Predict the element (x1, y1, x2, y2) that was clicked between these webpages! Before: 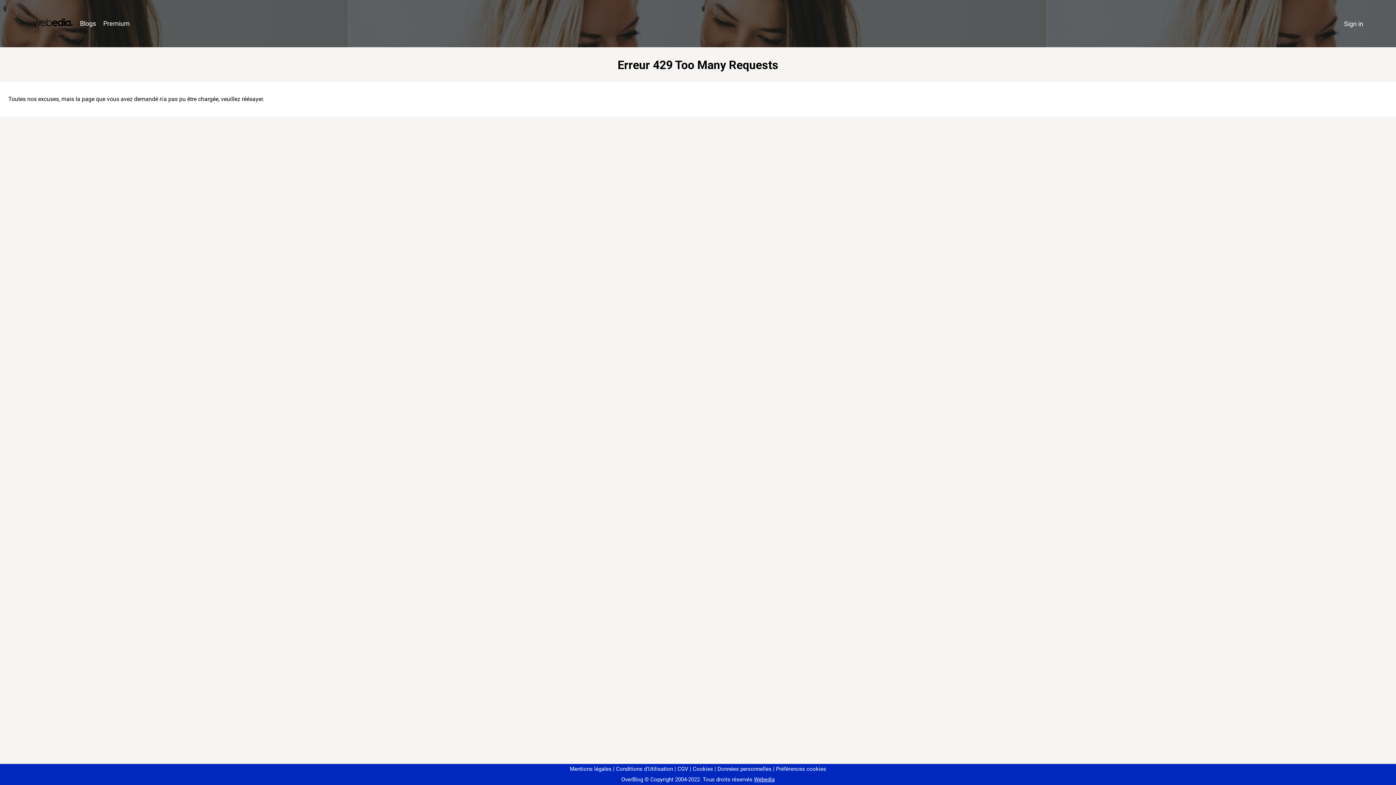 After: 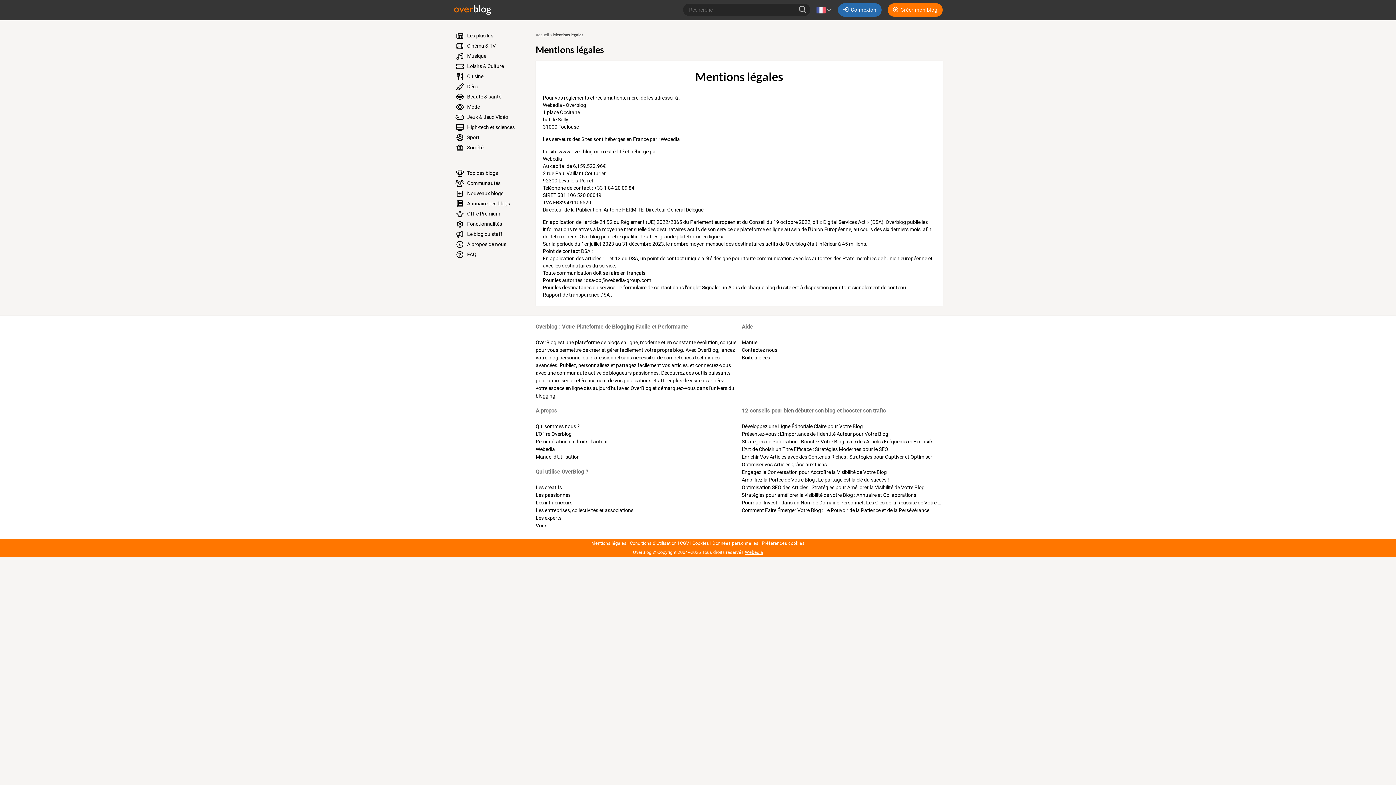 Action: label: Mentions légales bbox: (570, 766, 611, 772)